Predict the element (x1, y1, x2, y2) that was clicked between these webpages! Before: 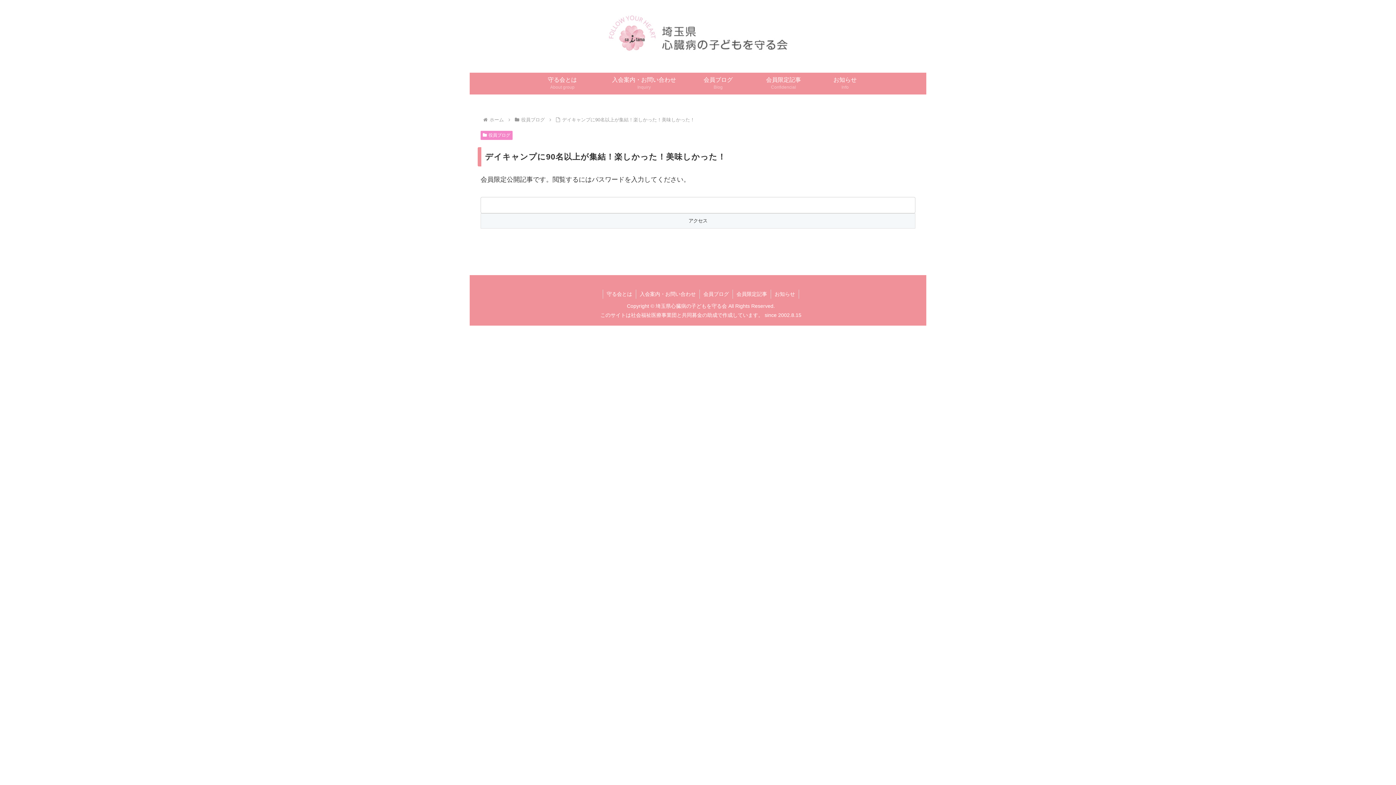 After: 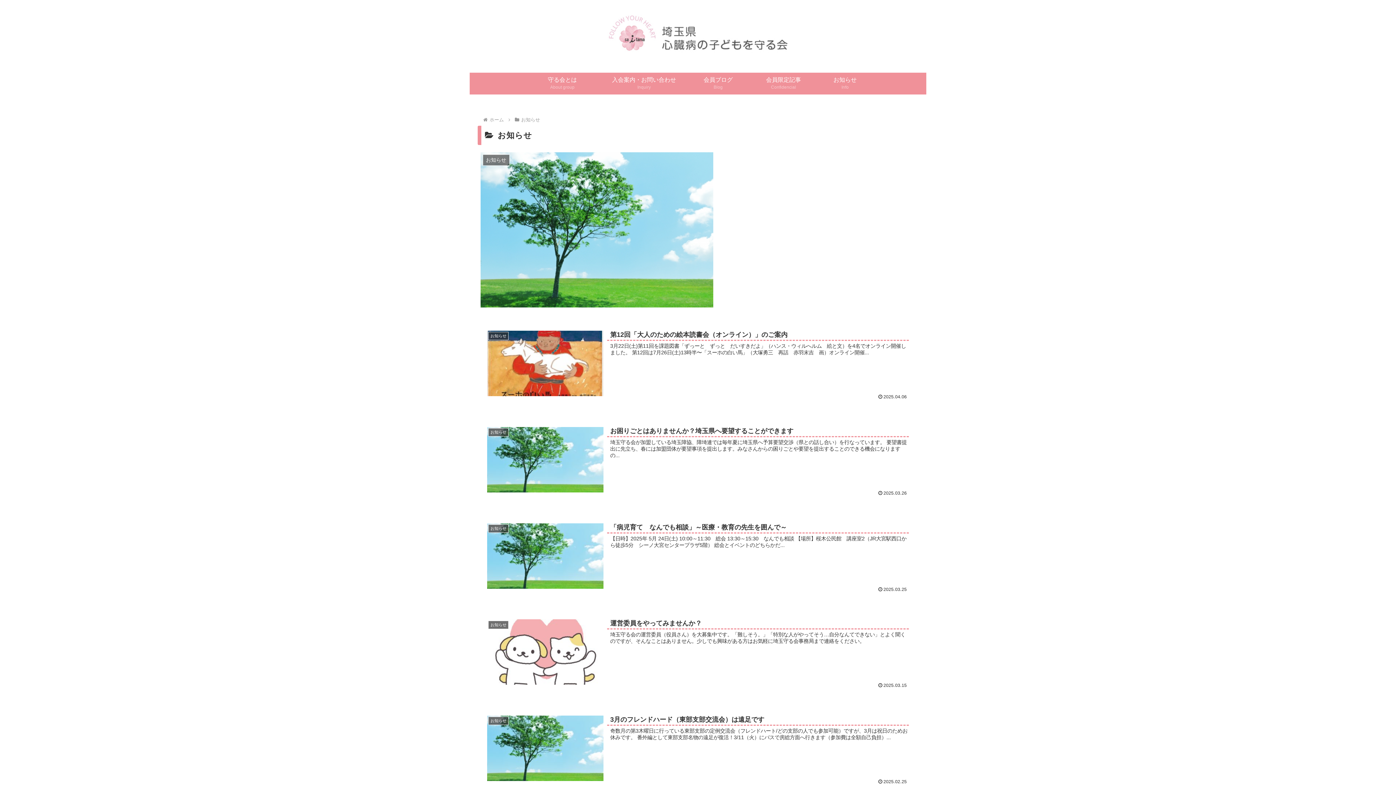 Action: bbox: (821, 72, 868, 94) label: お知らせ
Info